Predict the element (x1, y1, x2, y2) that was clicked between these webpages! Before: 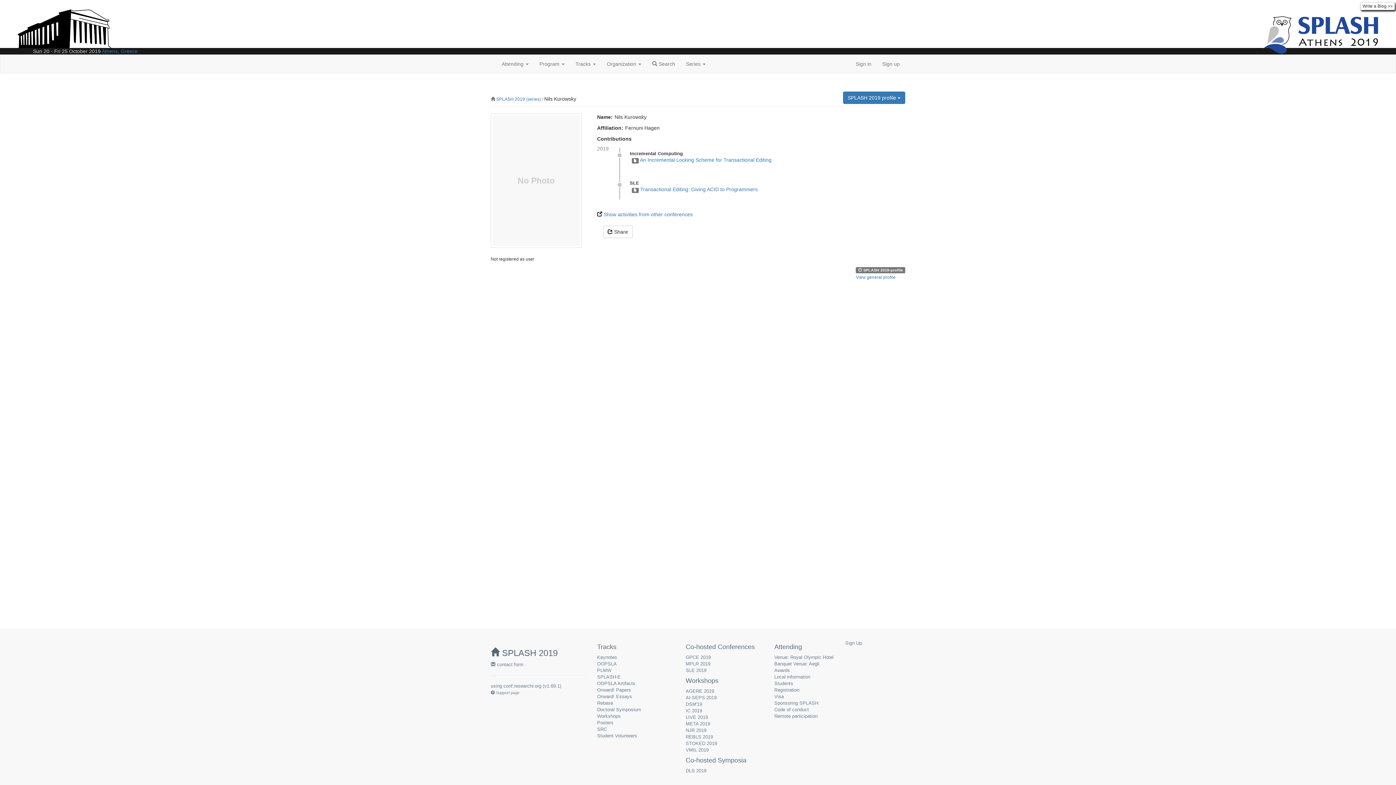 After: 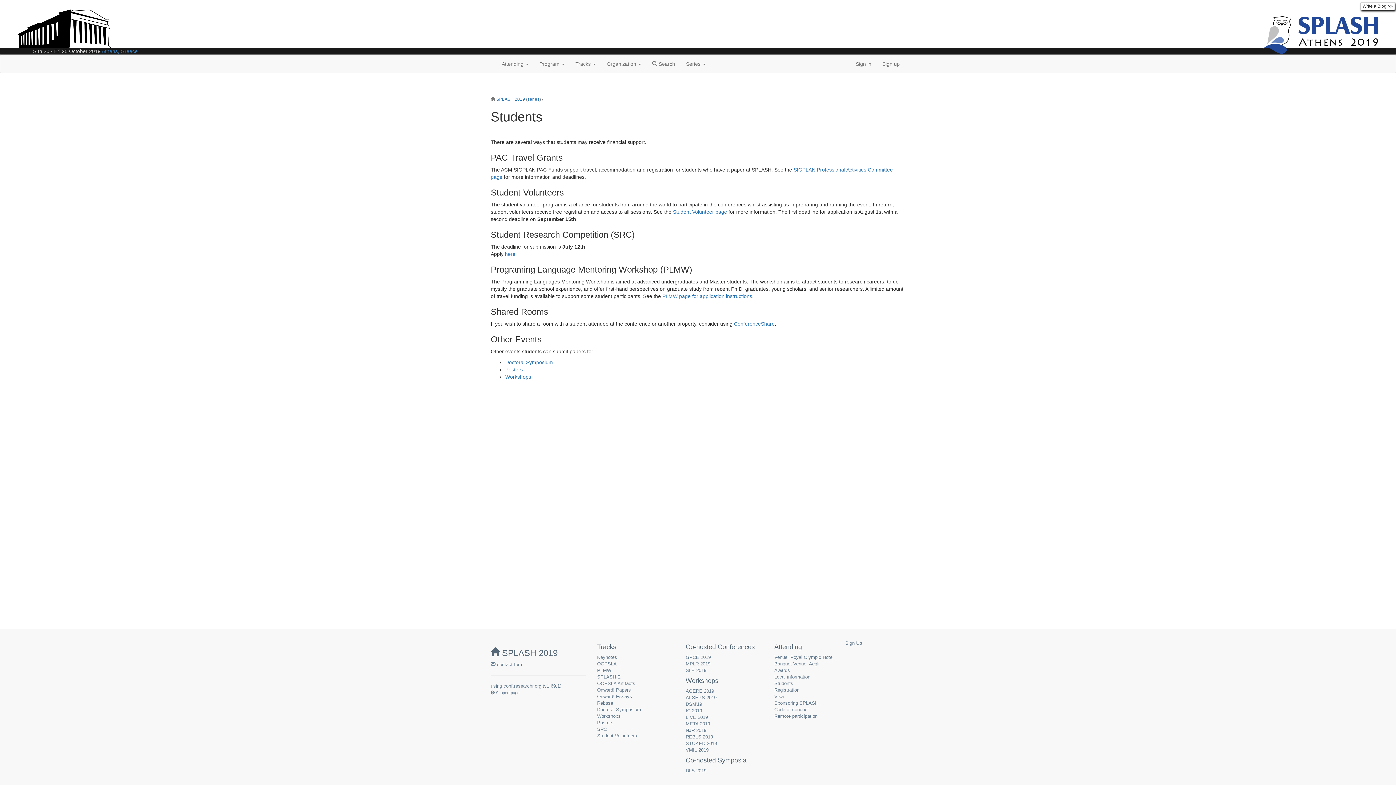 Action: label: Students bbox: (774, 681, 793, 686)